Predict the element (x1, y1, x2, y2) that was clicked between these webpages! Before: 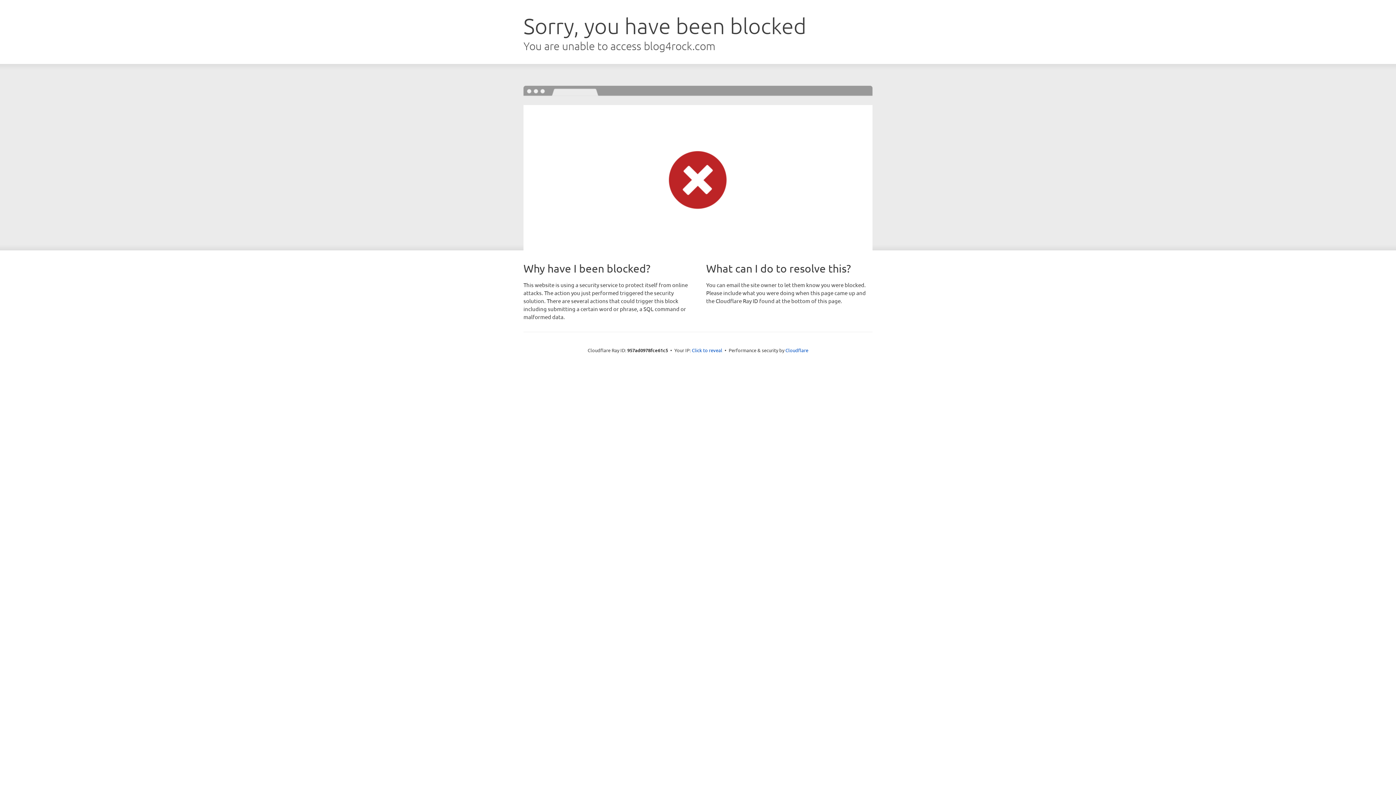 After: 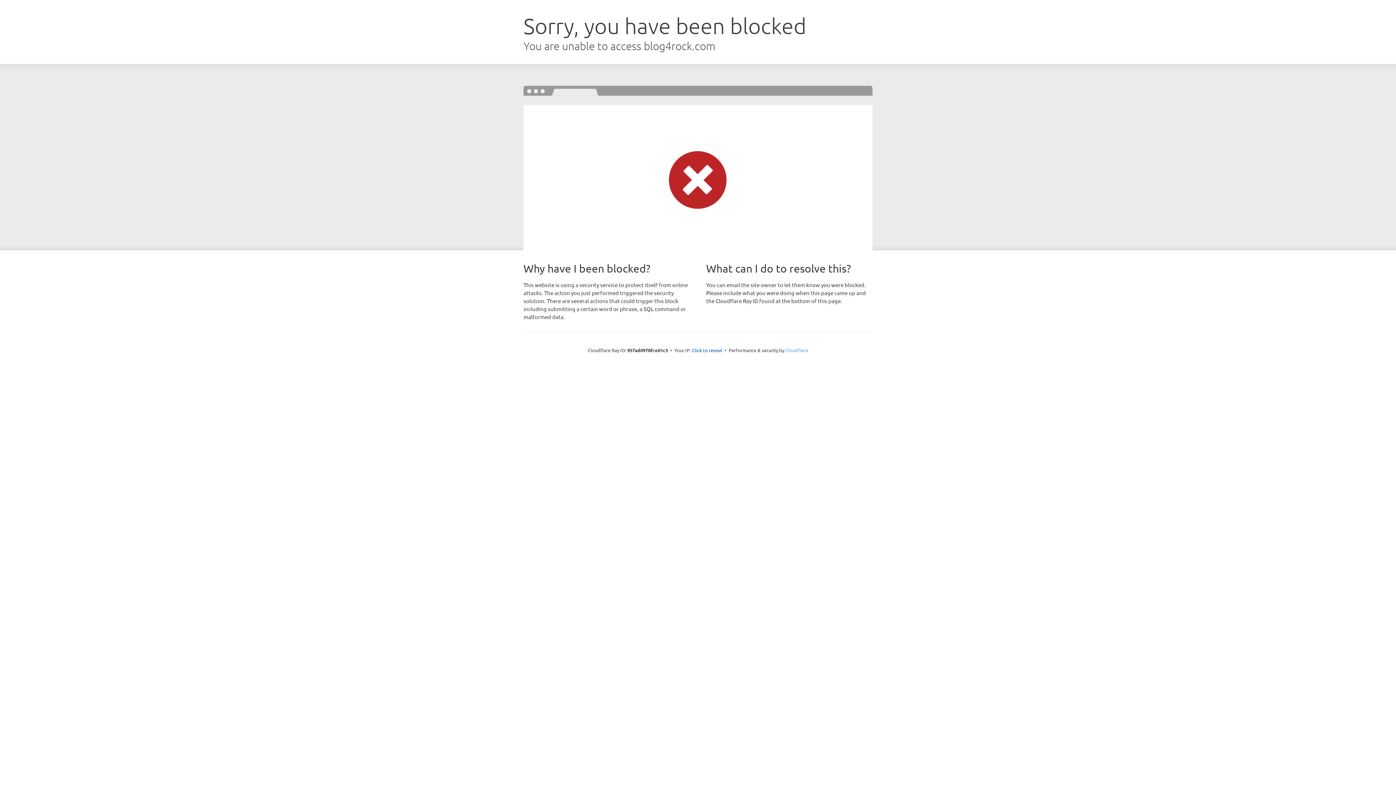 Action: bbox: (785, 347, 808, 353) label: Cloudflare